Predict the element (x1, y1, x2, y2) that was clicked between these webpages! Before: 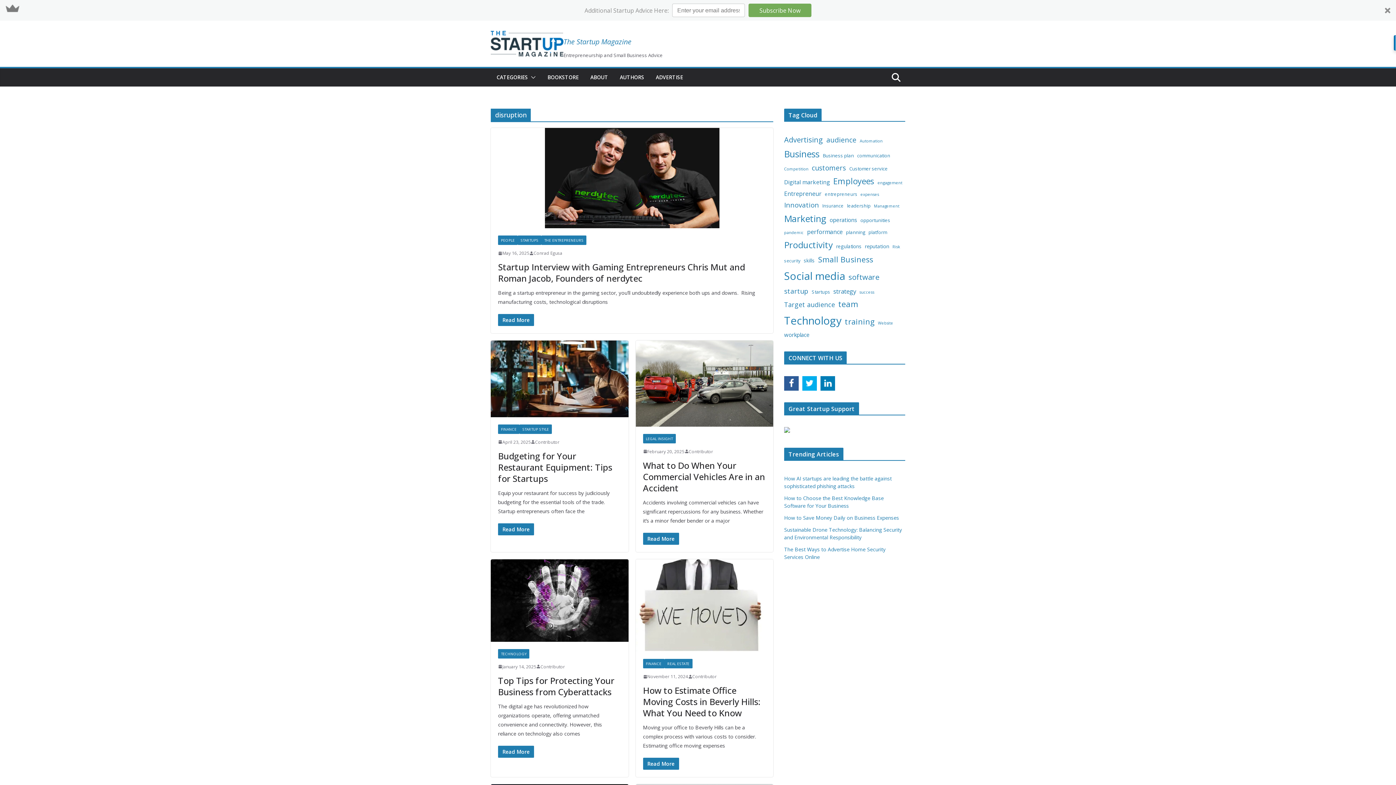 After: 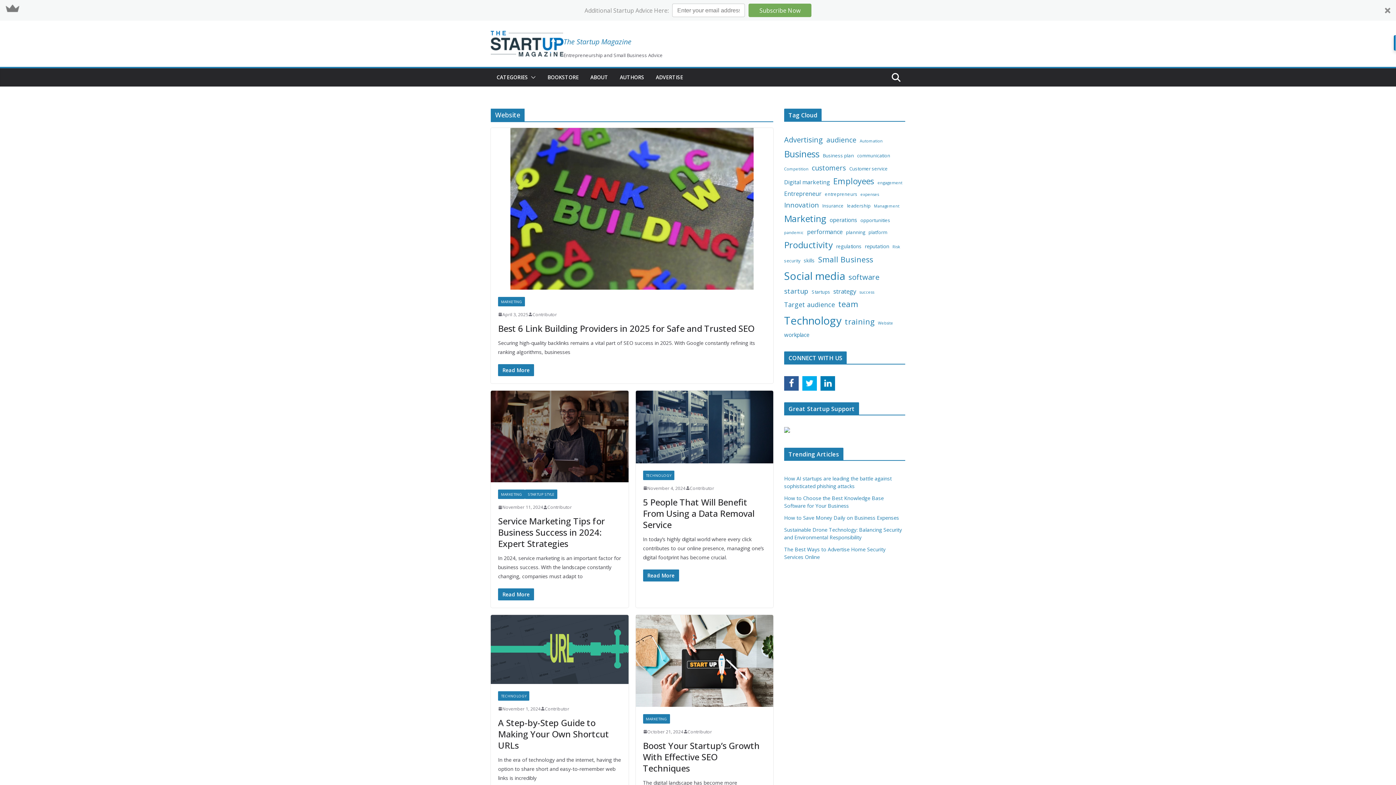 Action: bbox: (866, 297, 878, 304) label: Website (182 items)